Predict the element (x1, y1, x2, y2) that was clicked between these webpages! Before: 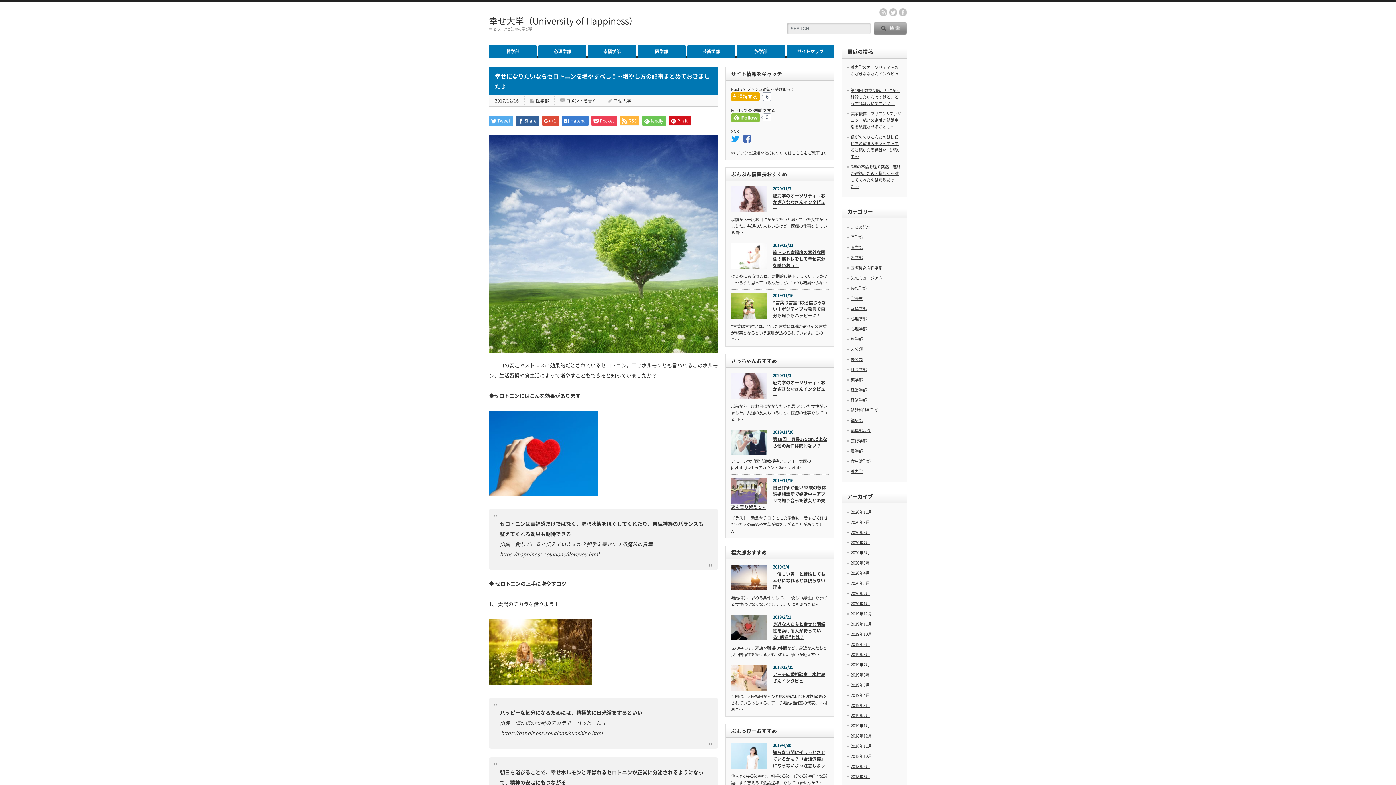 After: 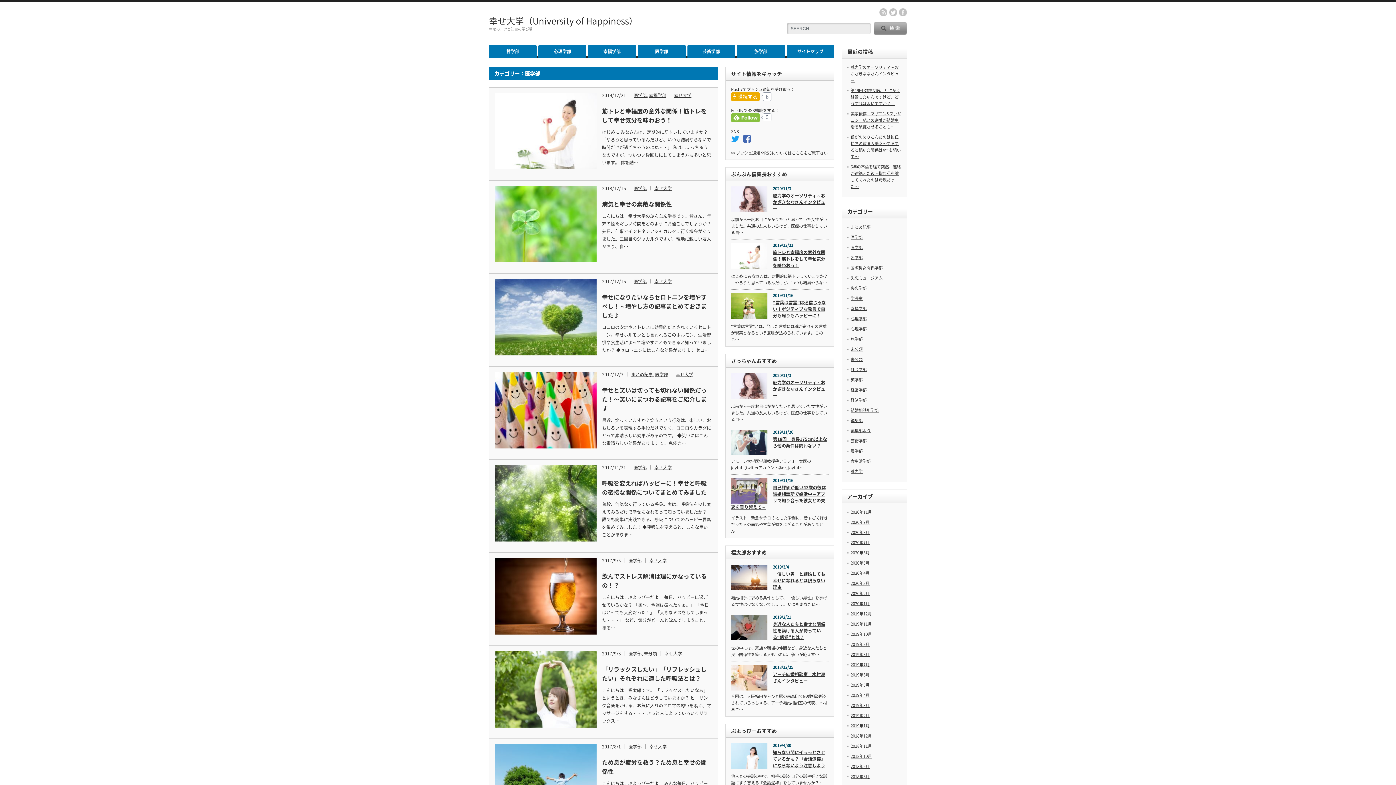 Action: bbox: (850, 244, 862, 250) label: 医学部